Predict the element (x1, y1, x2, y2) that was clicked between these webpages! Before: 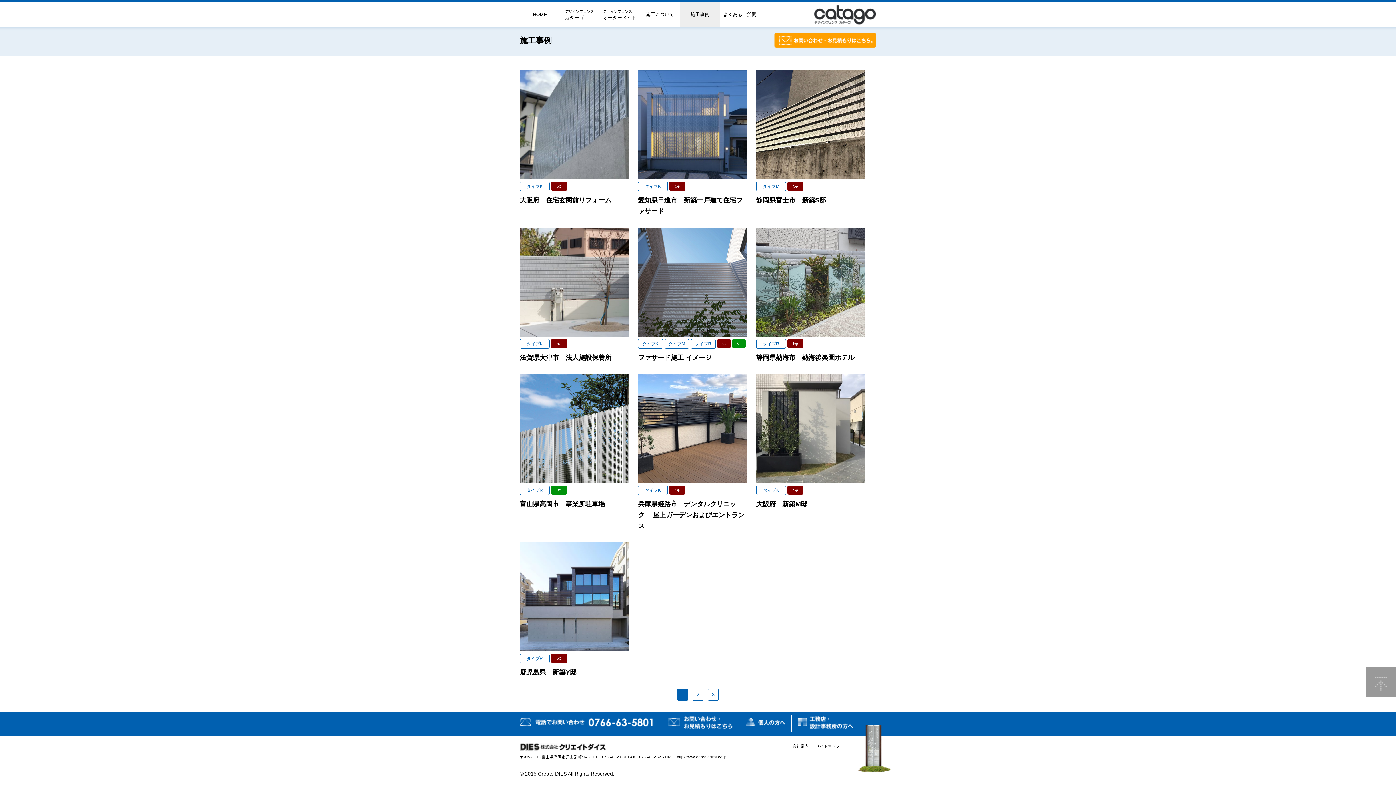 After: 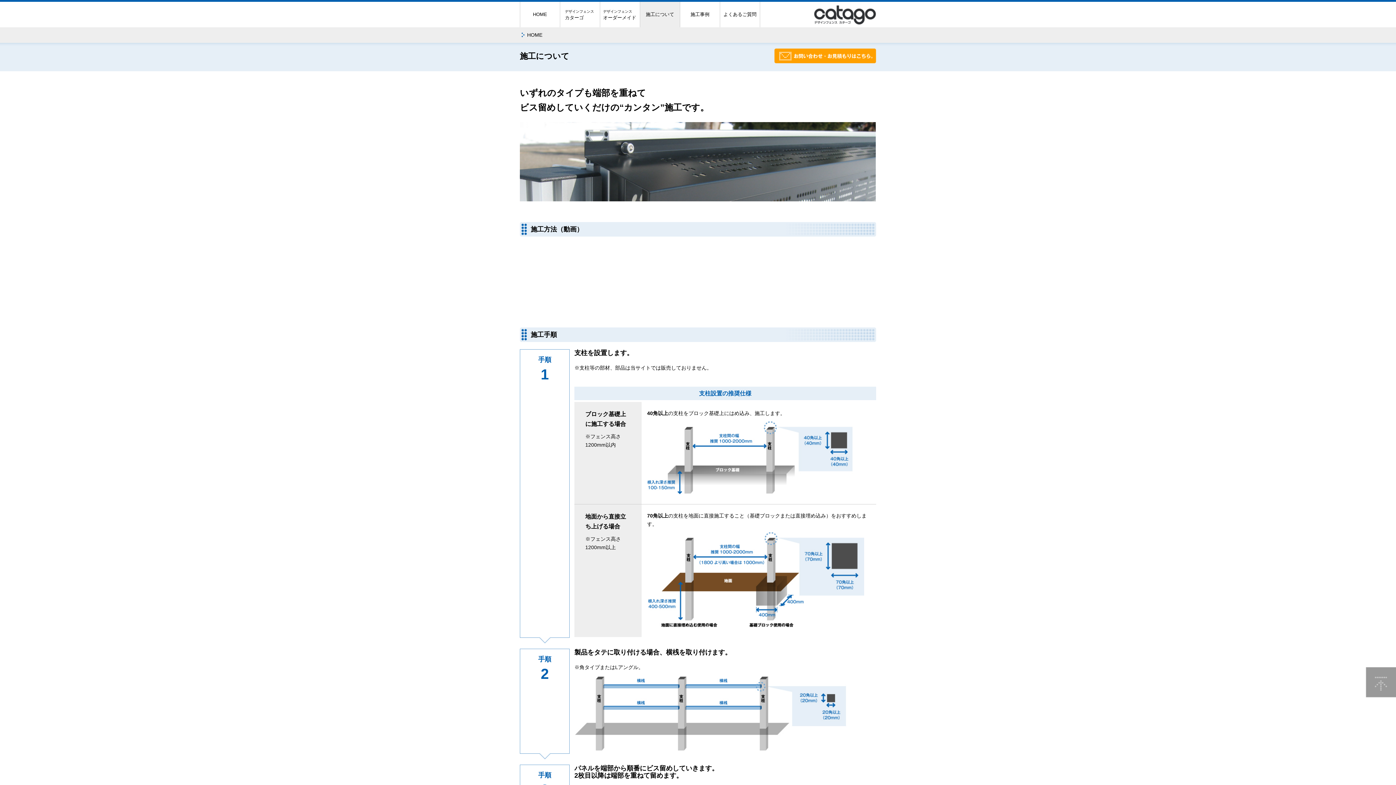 Action: bbox: (640, 1, 680, 27) label: 施工について